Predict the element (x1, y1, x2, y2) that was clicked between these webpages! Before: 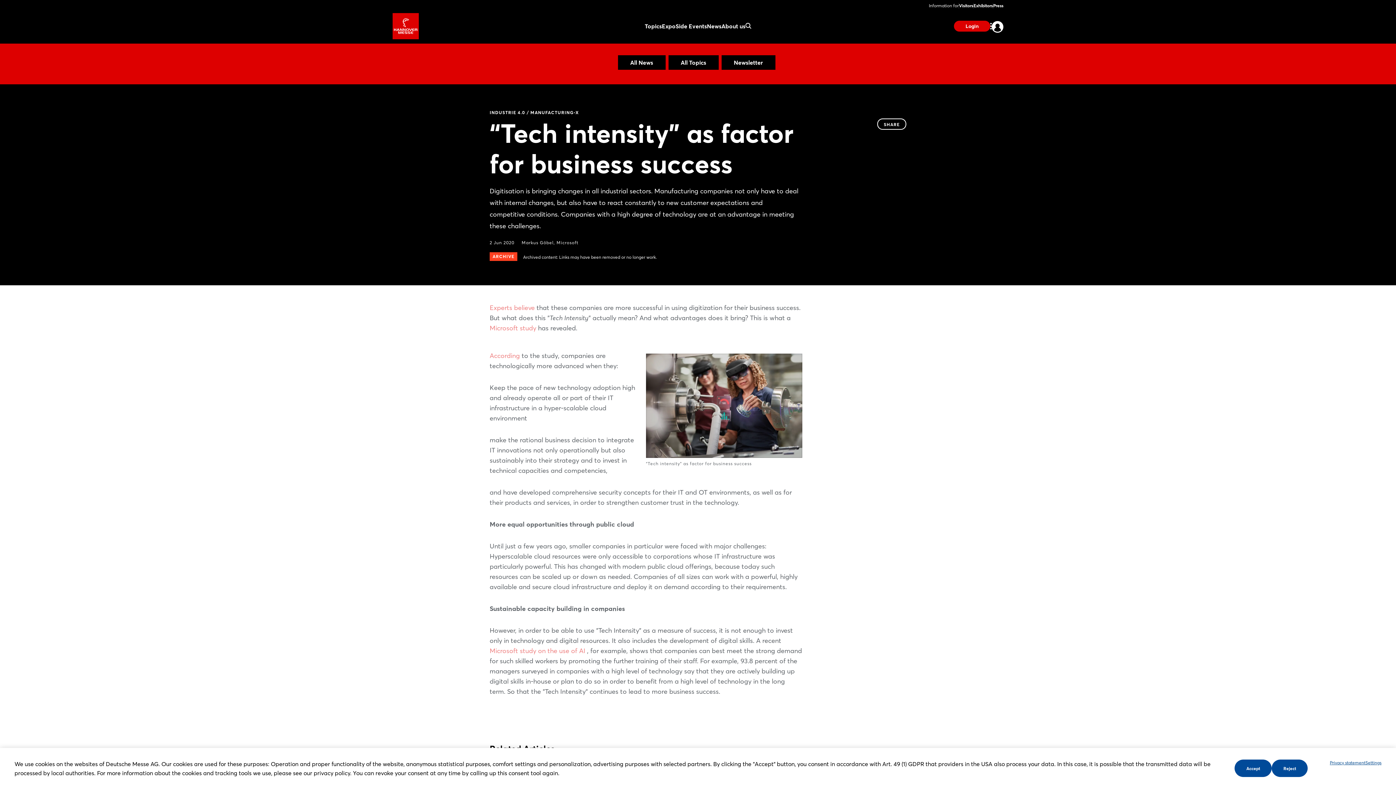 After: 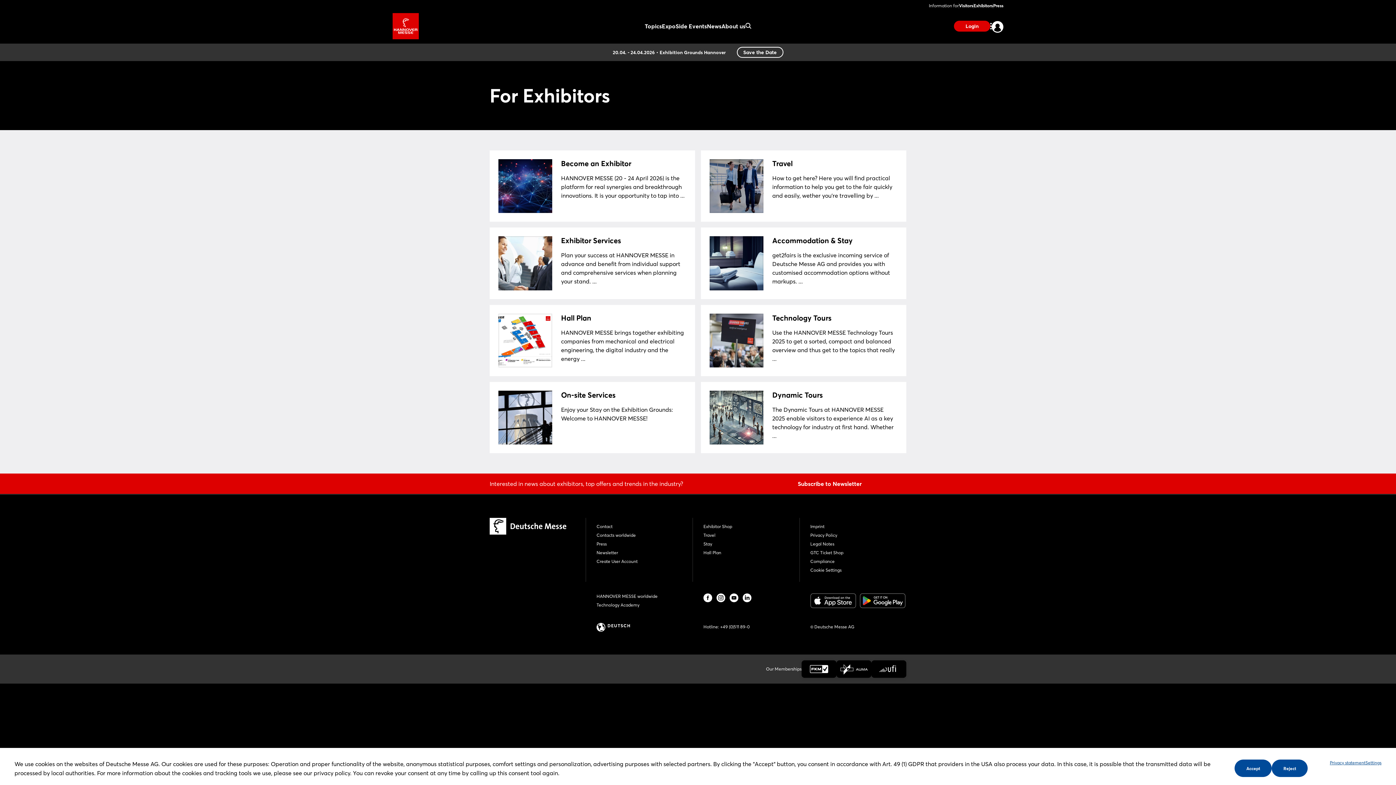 Action: label: Exhibitors bbox: (973, 2, 993, 8)